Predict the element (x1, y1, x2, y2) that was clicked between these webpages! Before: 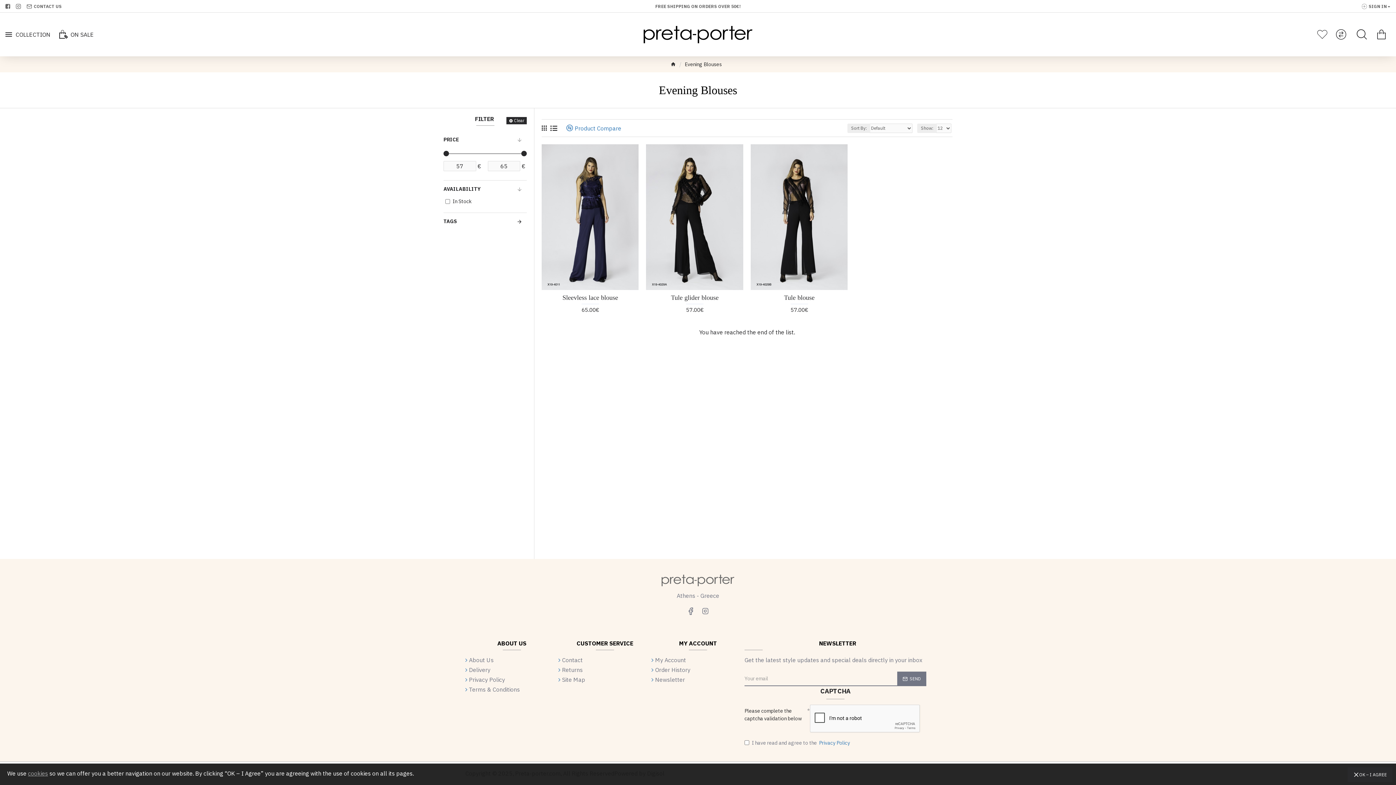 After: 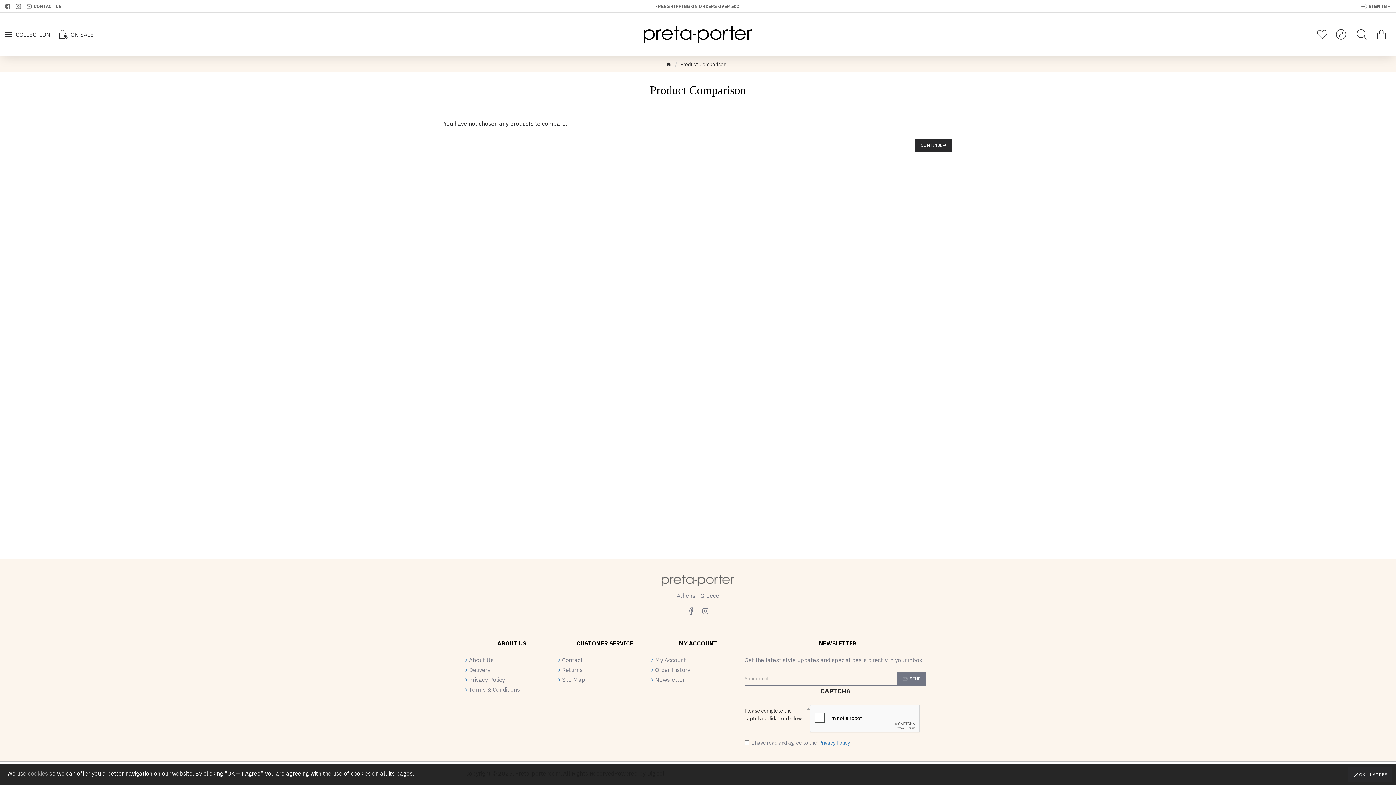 Action: bbox: (1333, 27, 1351, 41)